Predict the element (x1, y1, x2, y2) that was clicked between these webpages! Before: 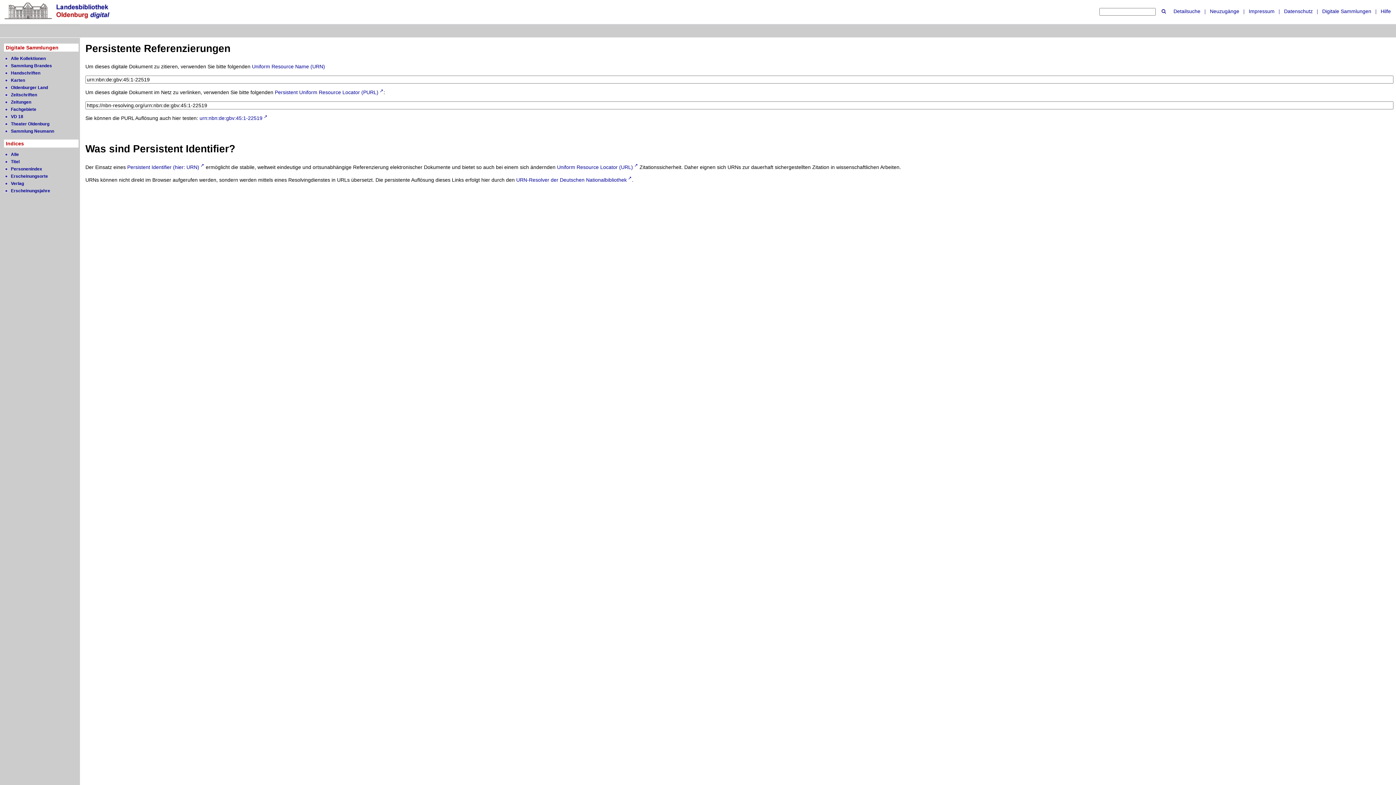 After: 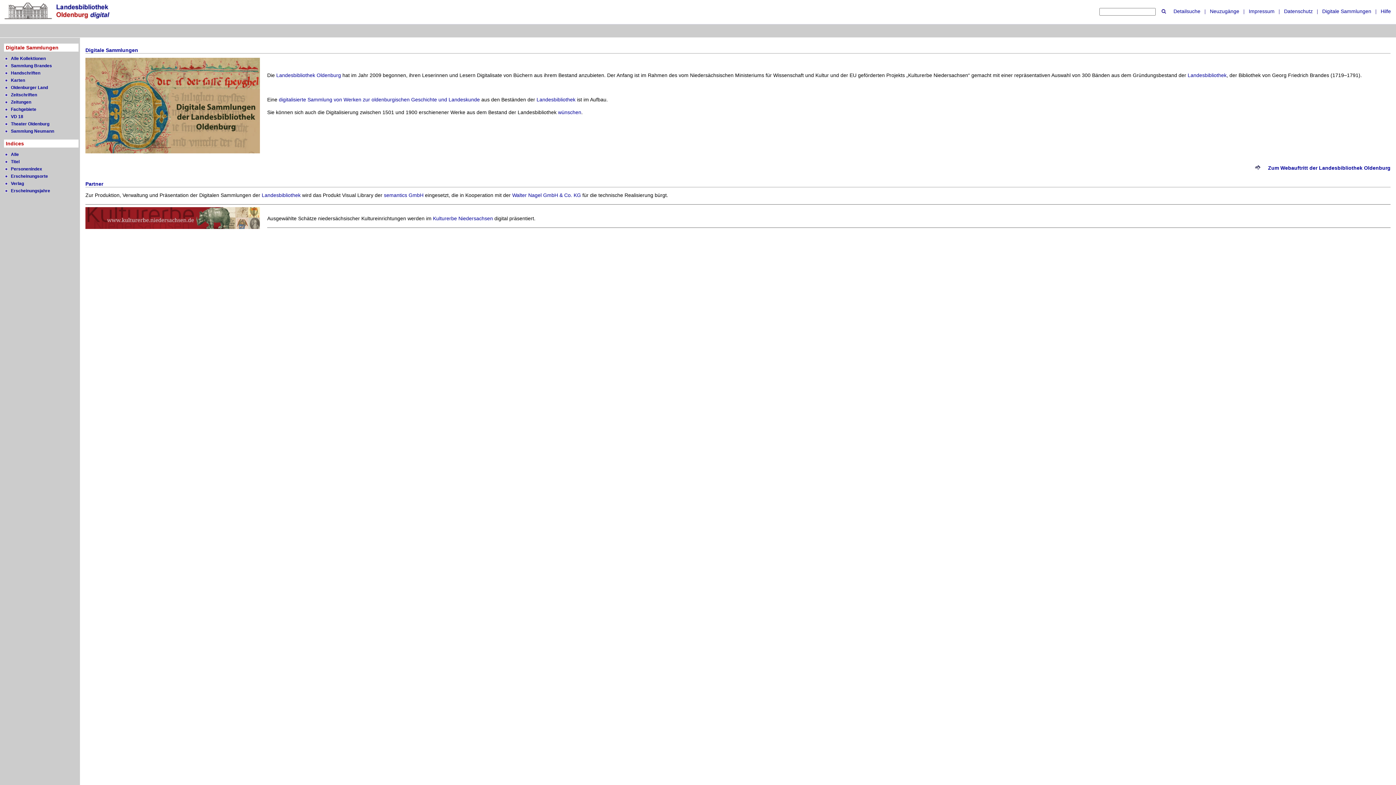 Action: bbox: (0, 18, 114, 24)